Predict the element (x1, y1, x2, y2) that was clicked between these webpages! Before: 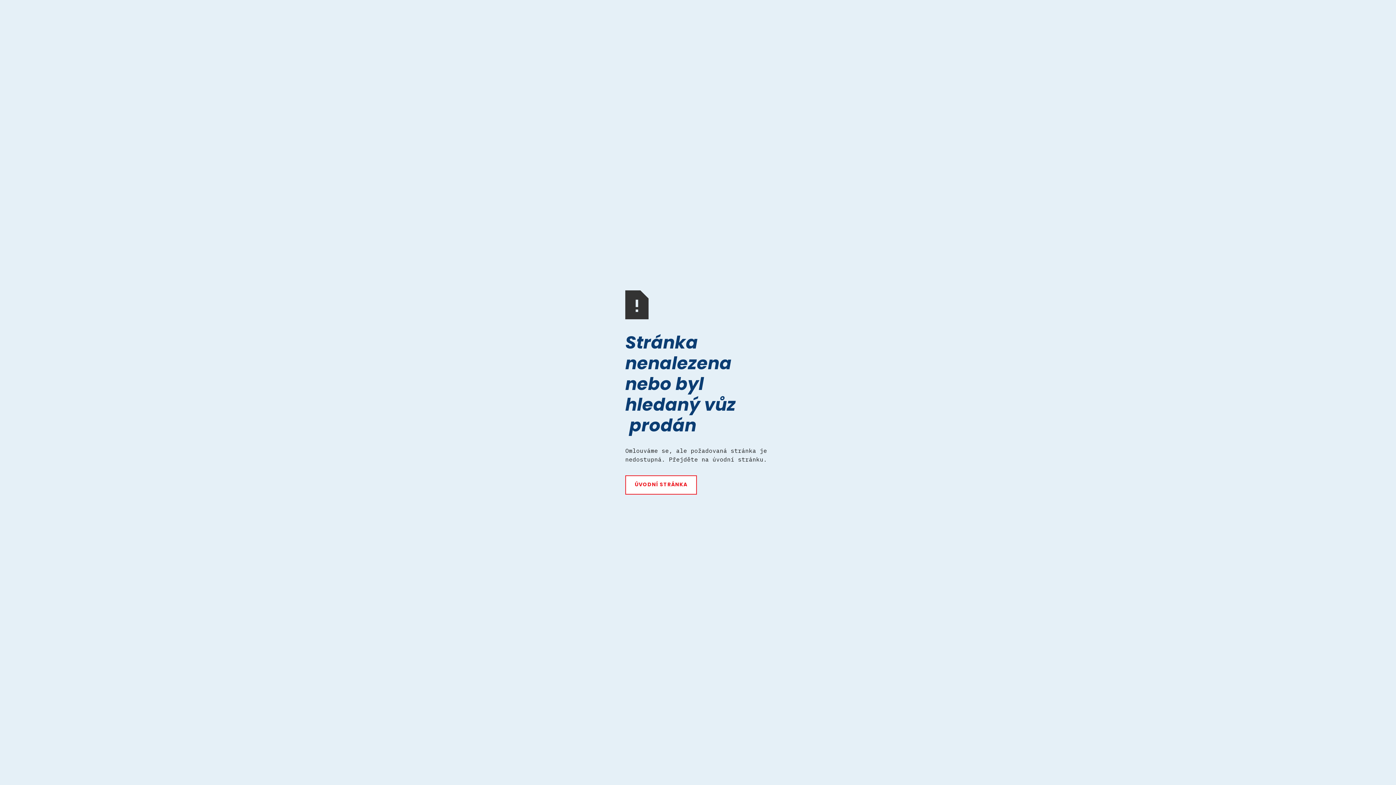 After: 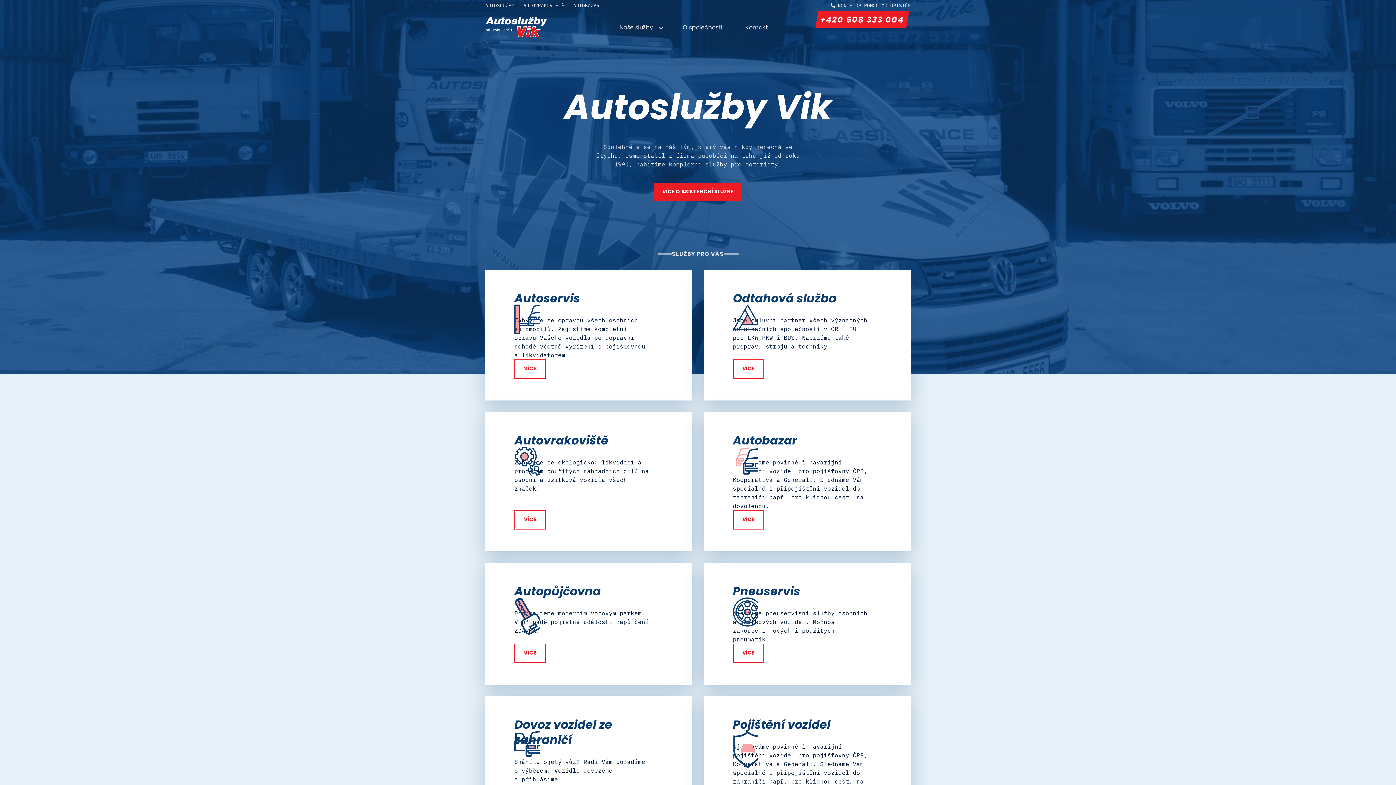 Action: label: ÚVODNÍ STRÁNKA bbox: (625, 475, 697, 494)